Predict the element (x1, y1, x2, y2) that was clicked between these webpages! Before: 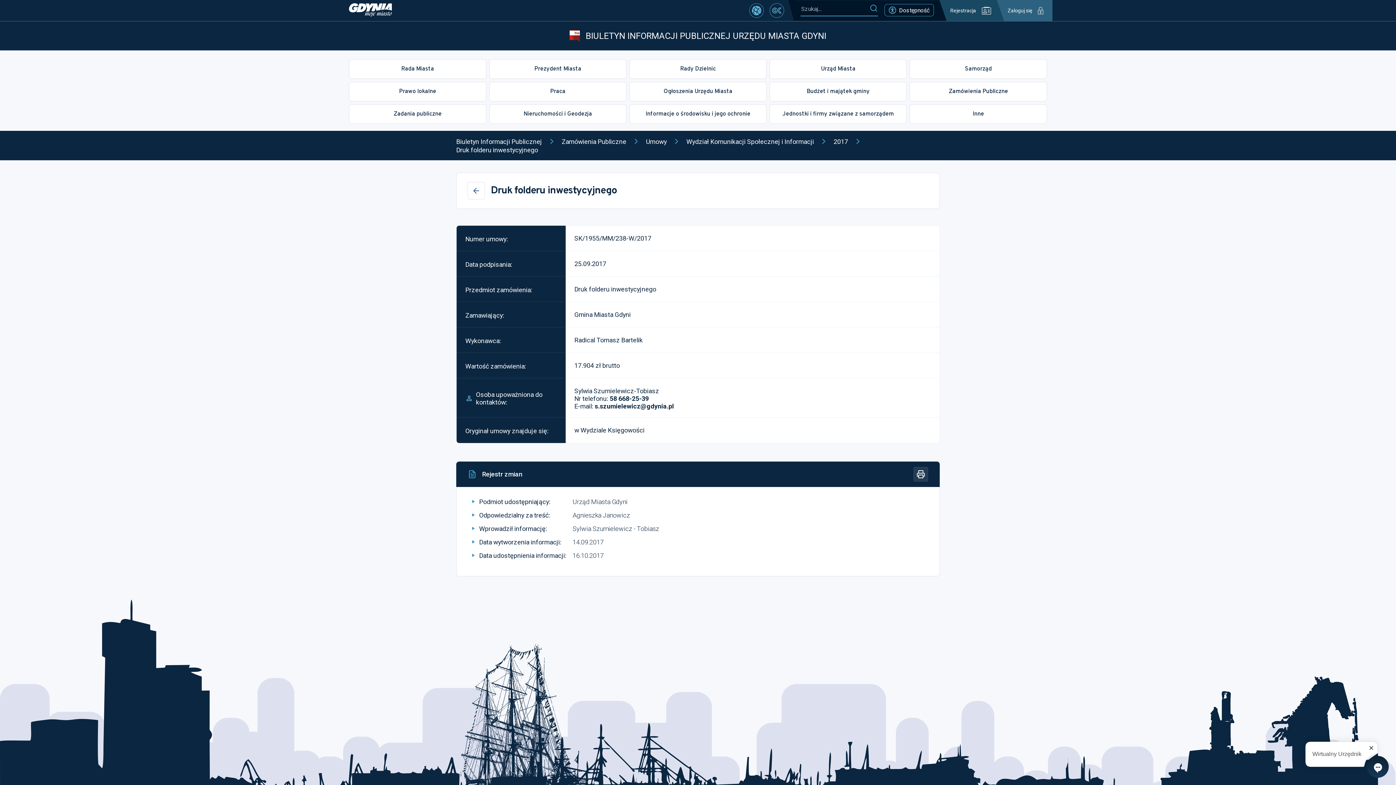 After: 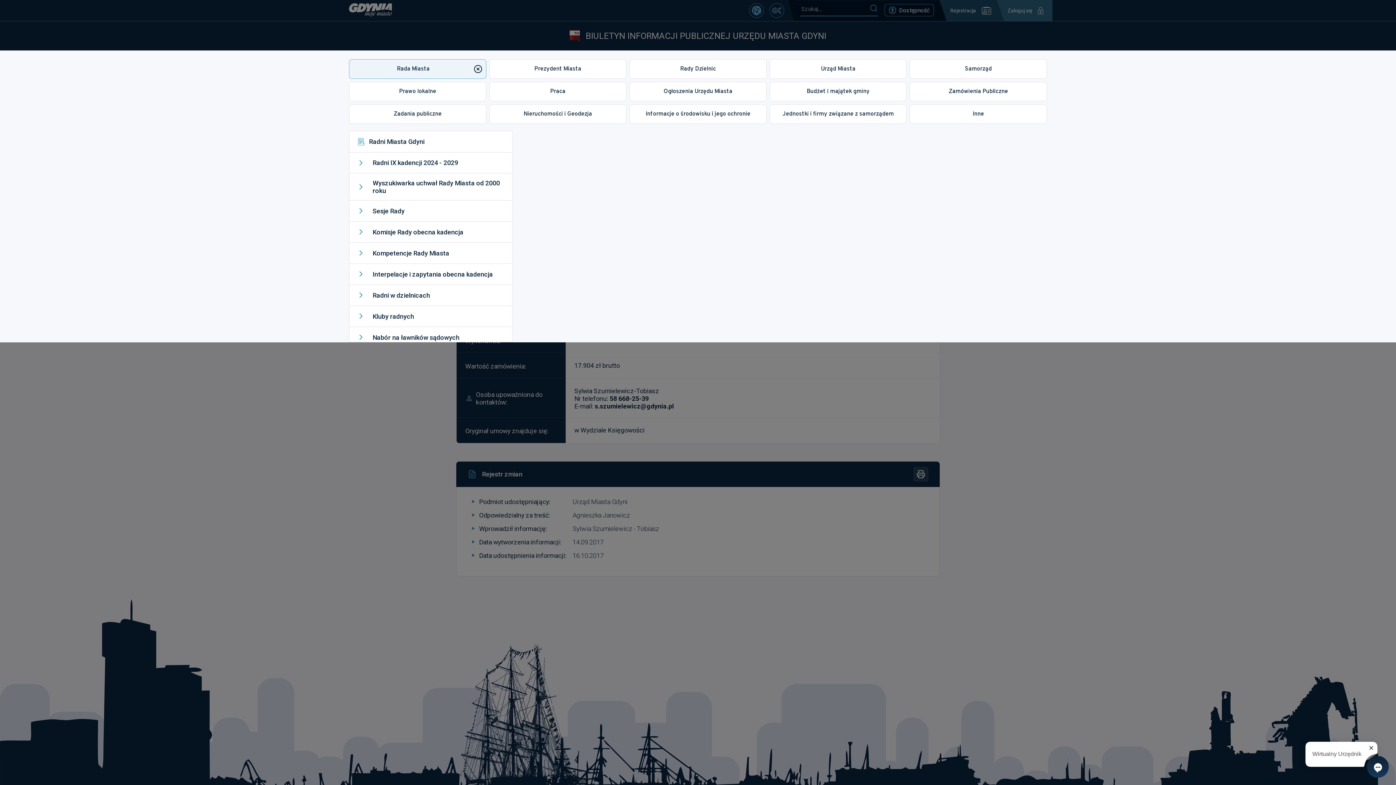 Action: label: Rada Miasta bbox: (349, 59, 486, 78)